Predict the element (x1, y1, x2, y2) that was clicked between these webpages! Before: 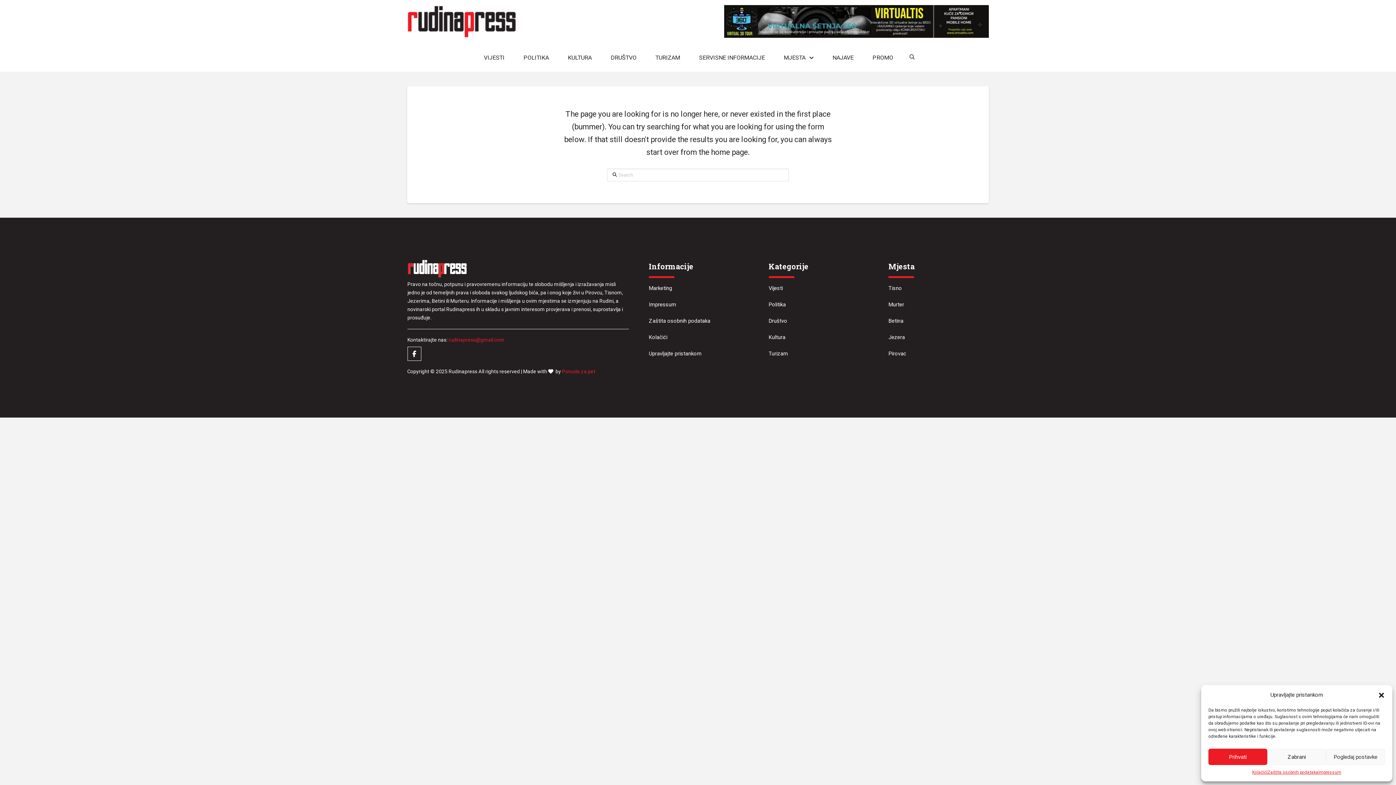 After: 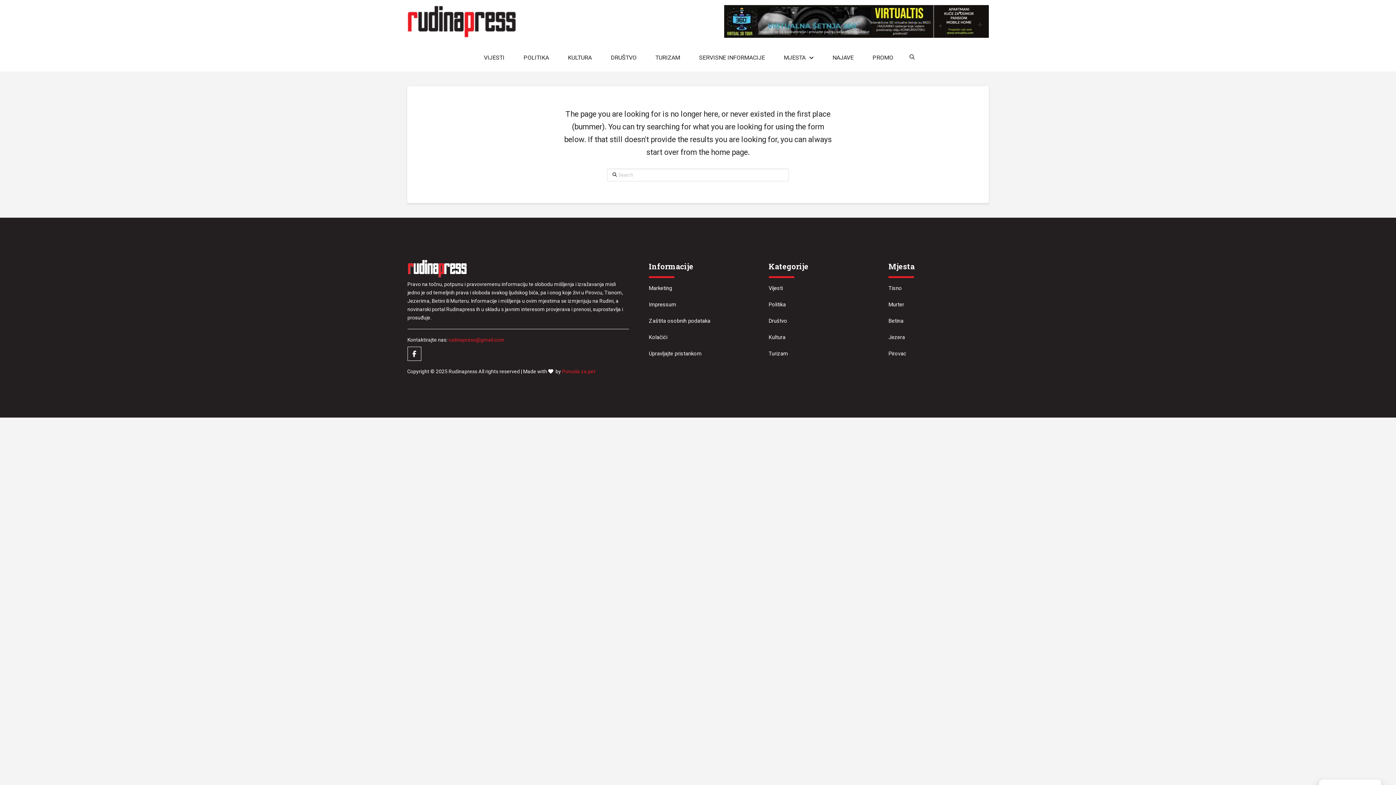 Action: bbox: (1378, 691, 1385, 699) label: Zatvorite datoteku